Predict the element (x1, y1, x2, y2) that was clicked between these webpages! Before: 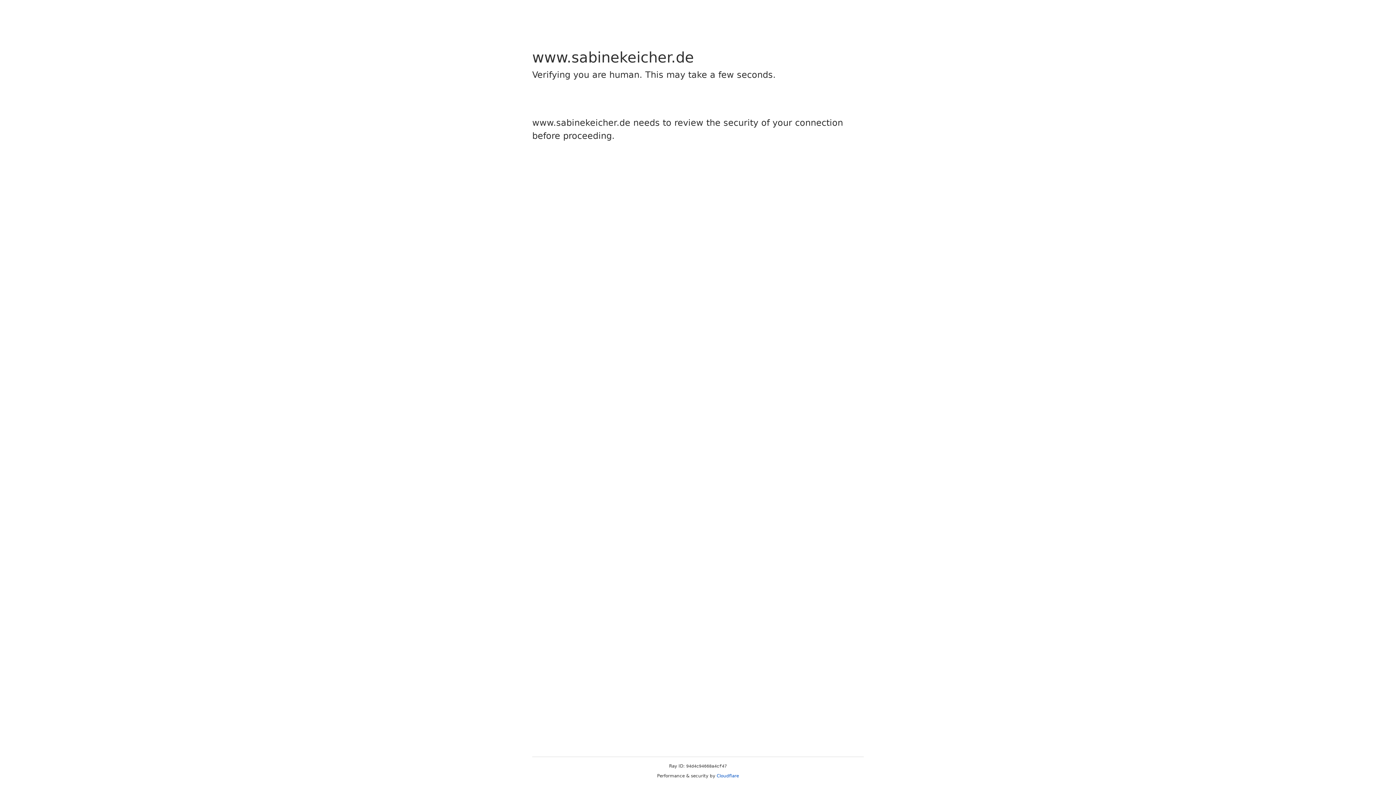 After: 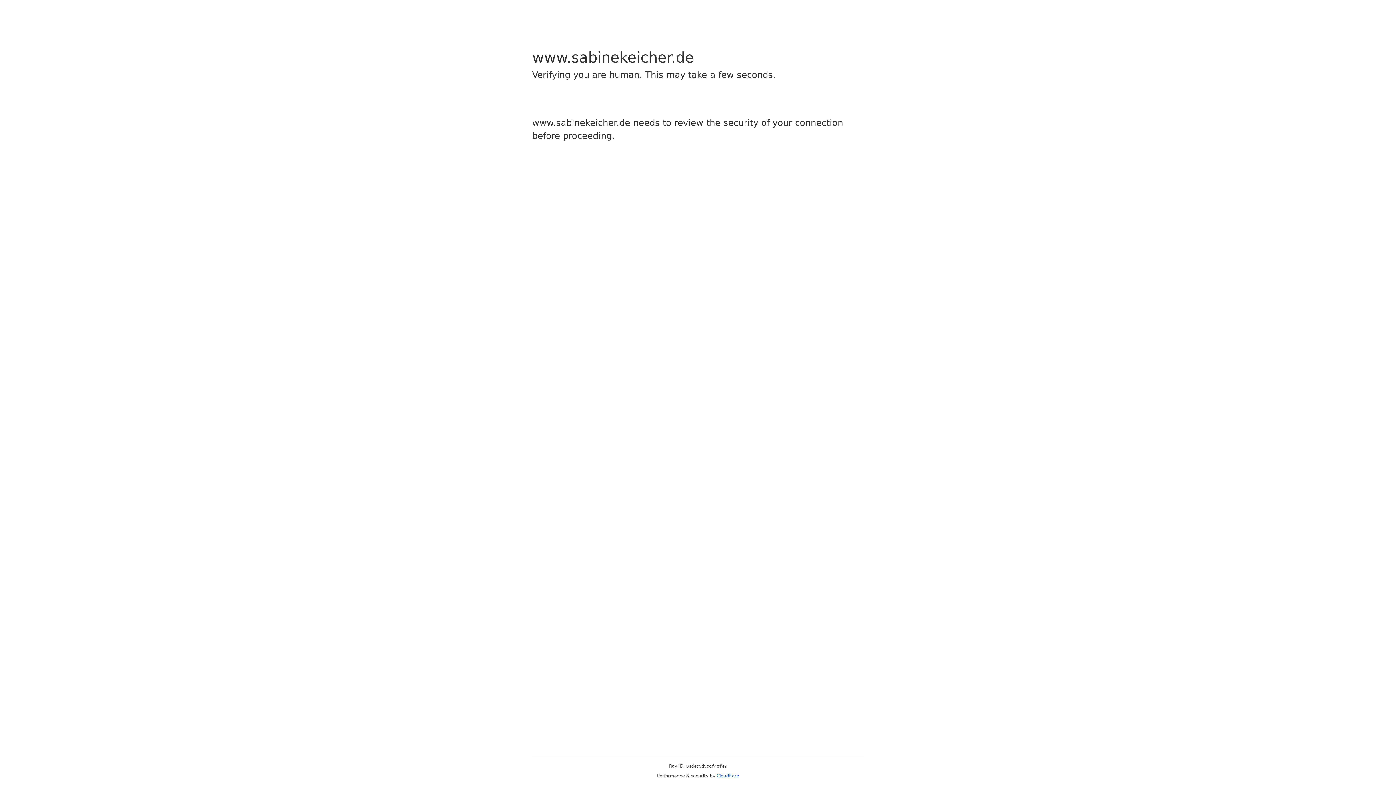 Action: bbox: (716, 773, 739, 778) label: Cloudflare